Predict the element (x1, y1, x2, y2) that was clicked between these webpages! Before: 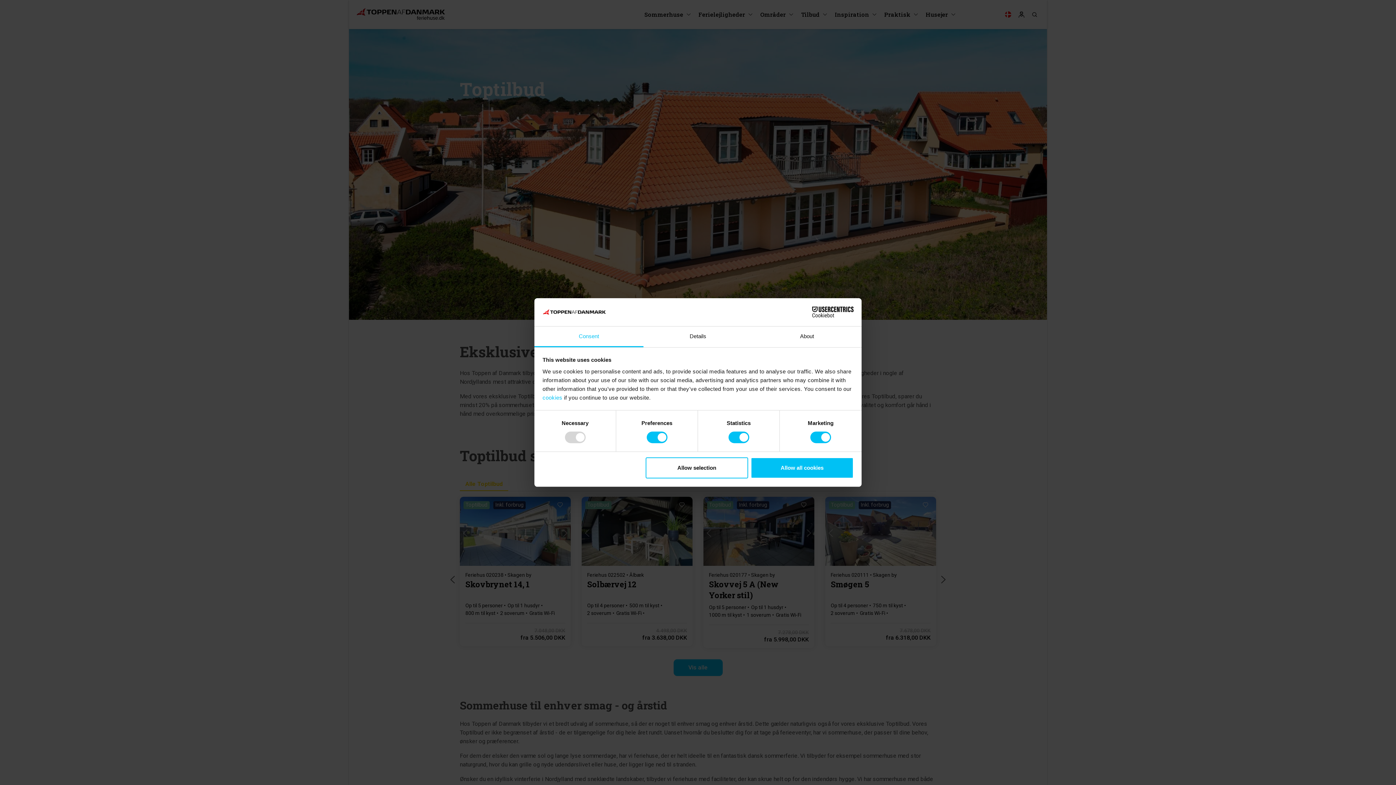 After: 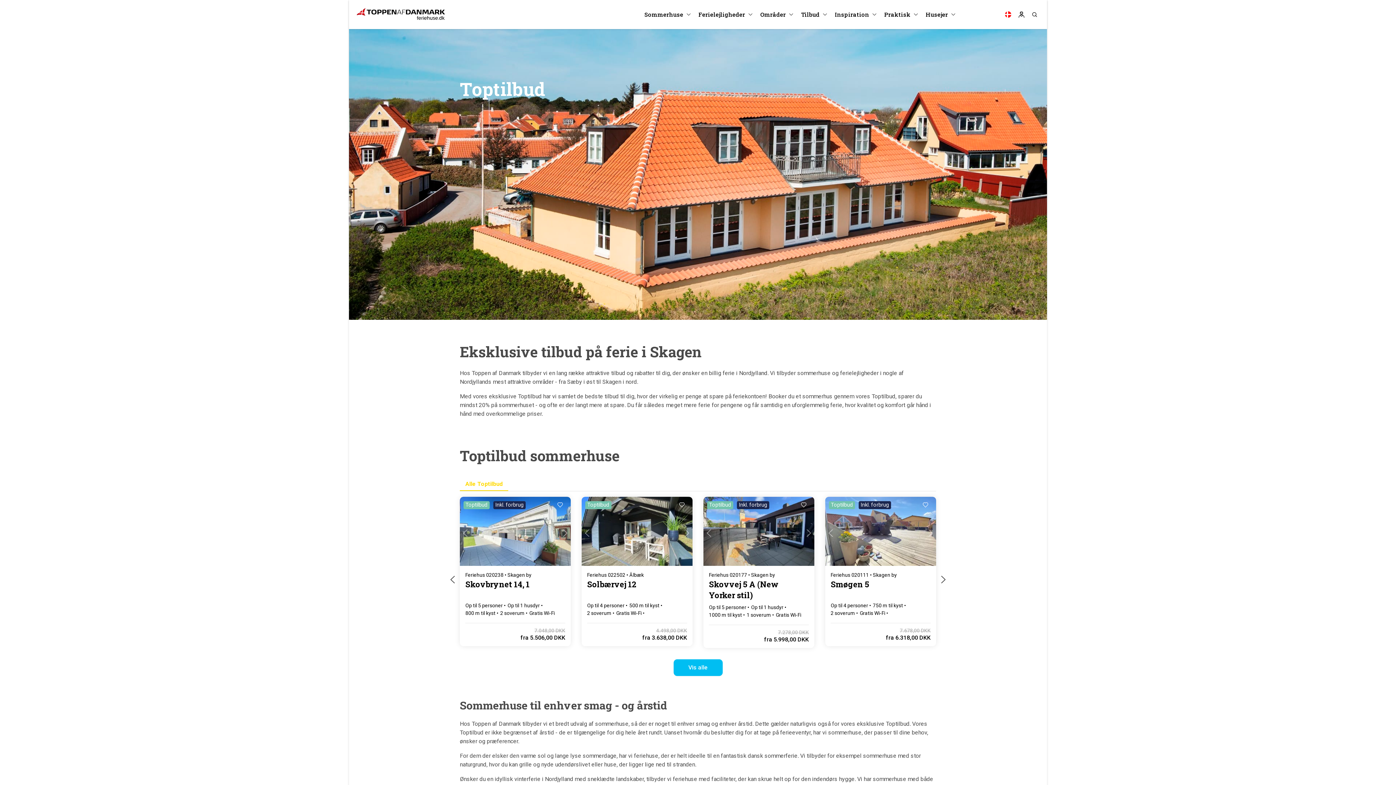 Action: label: Allow selection bbox: (645, 457, 748, 478)